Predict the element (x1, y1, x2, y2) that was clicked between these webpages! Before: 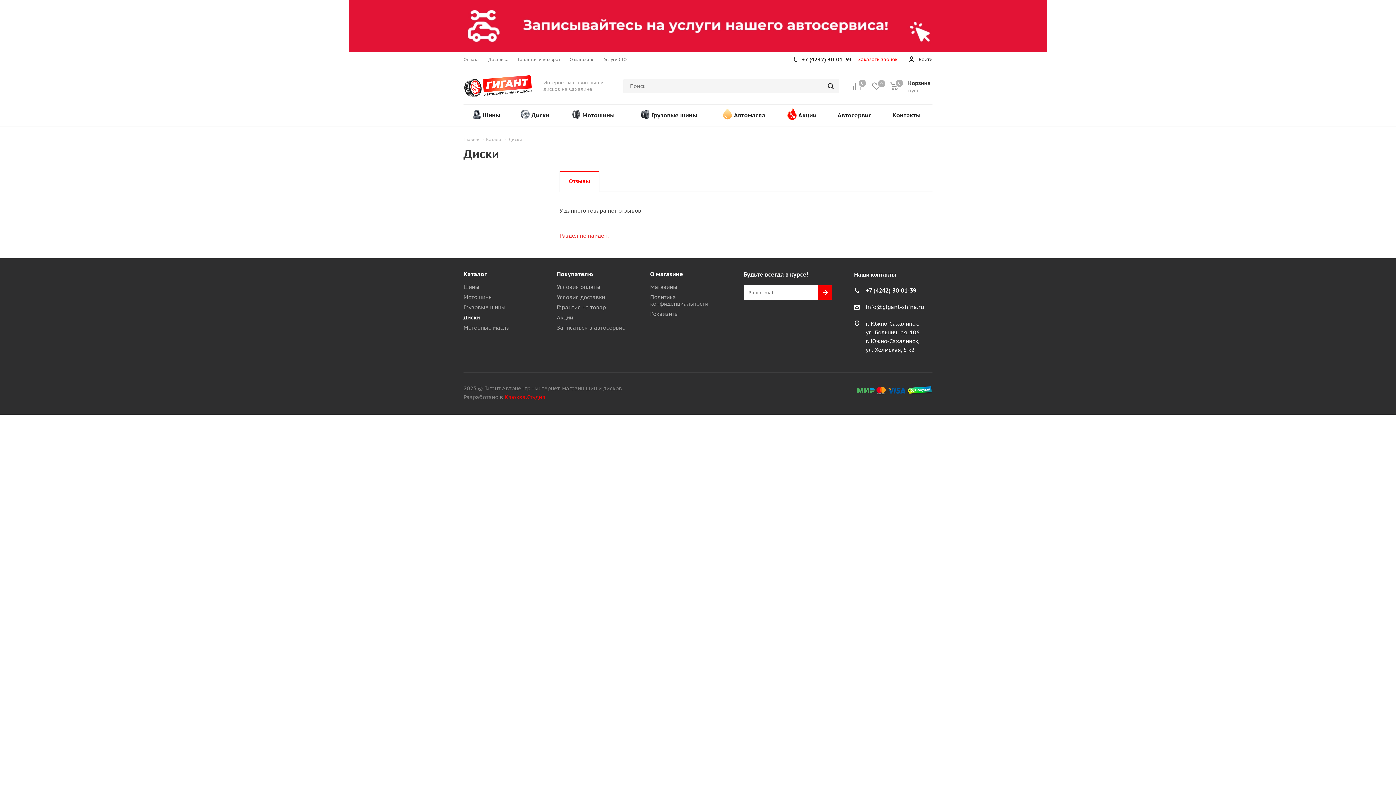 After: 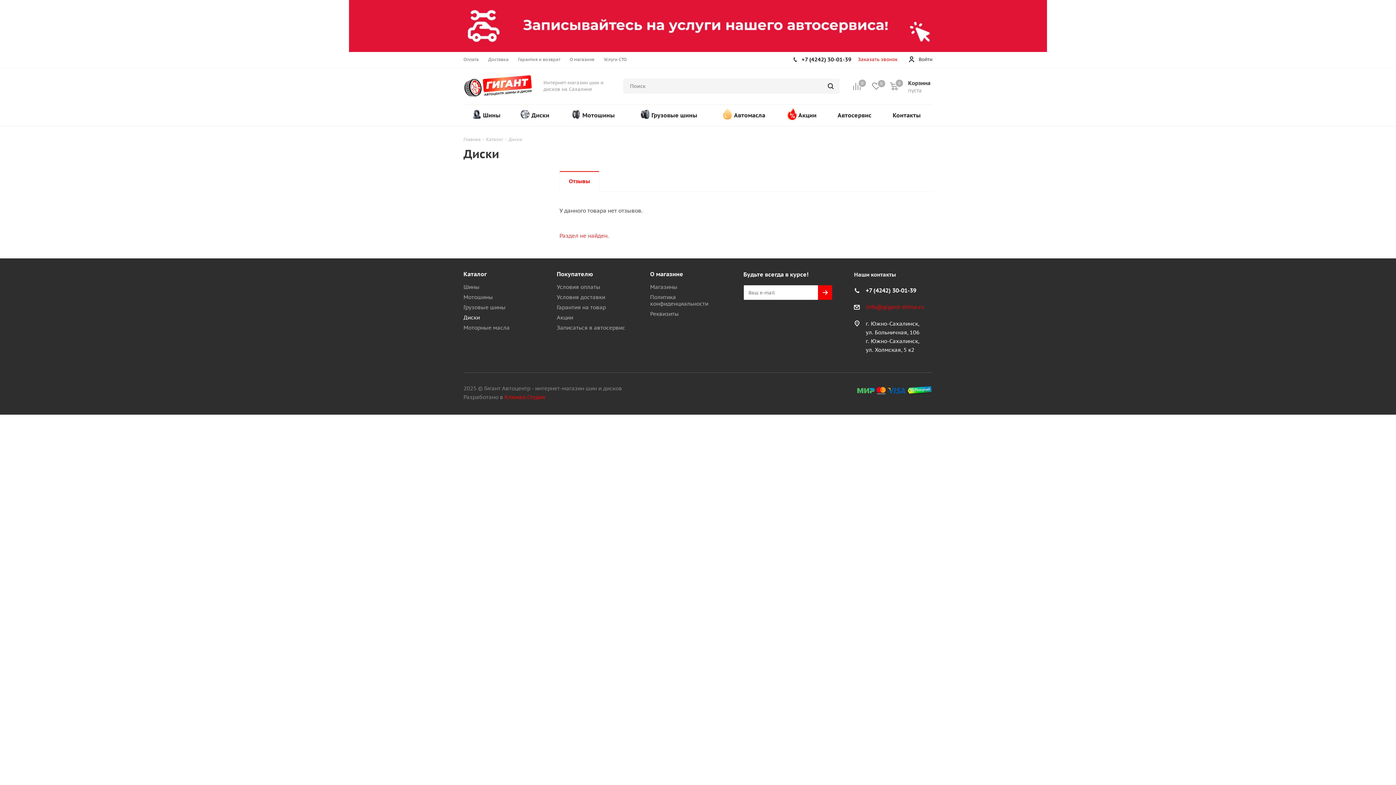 Action: bbox: (865, 303, 924, 310) label: info@gigant-shina.ru